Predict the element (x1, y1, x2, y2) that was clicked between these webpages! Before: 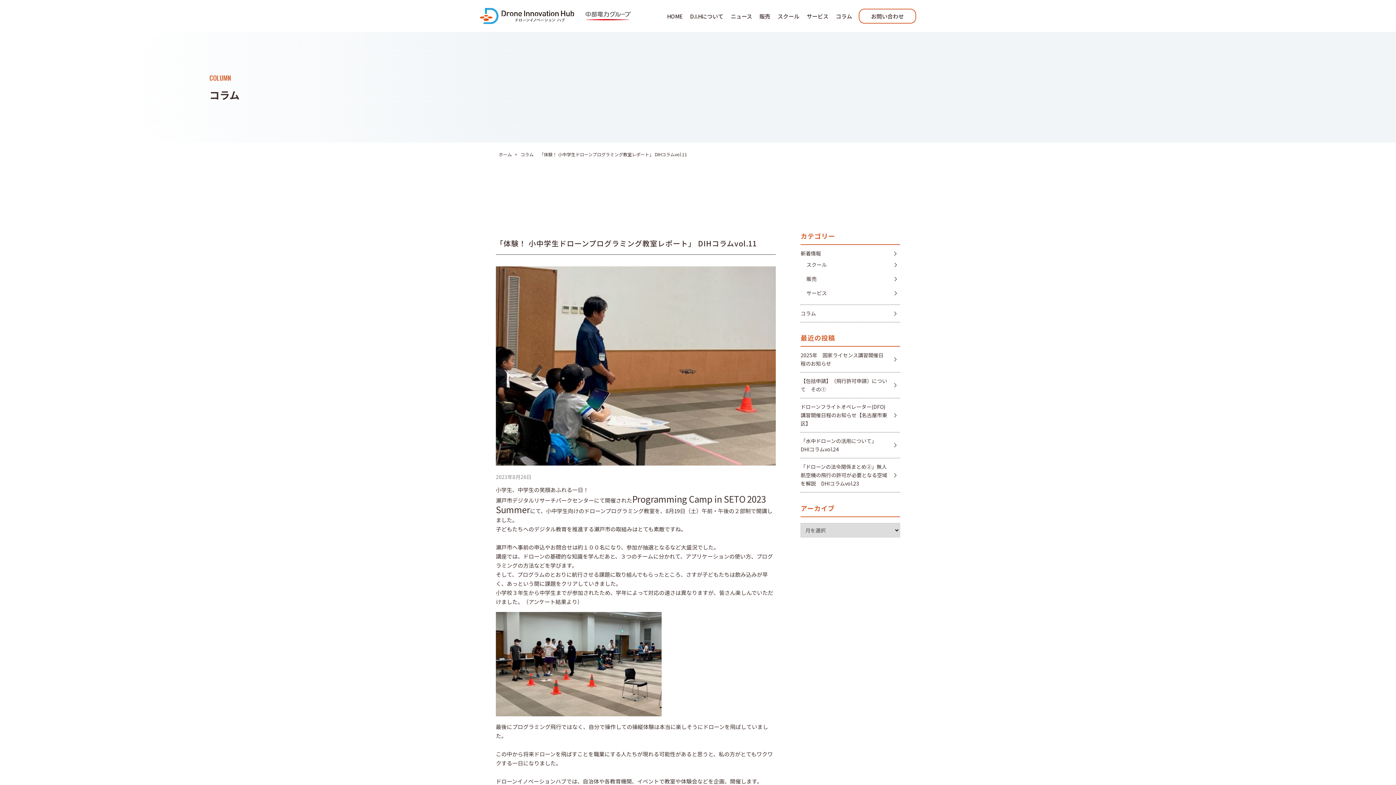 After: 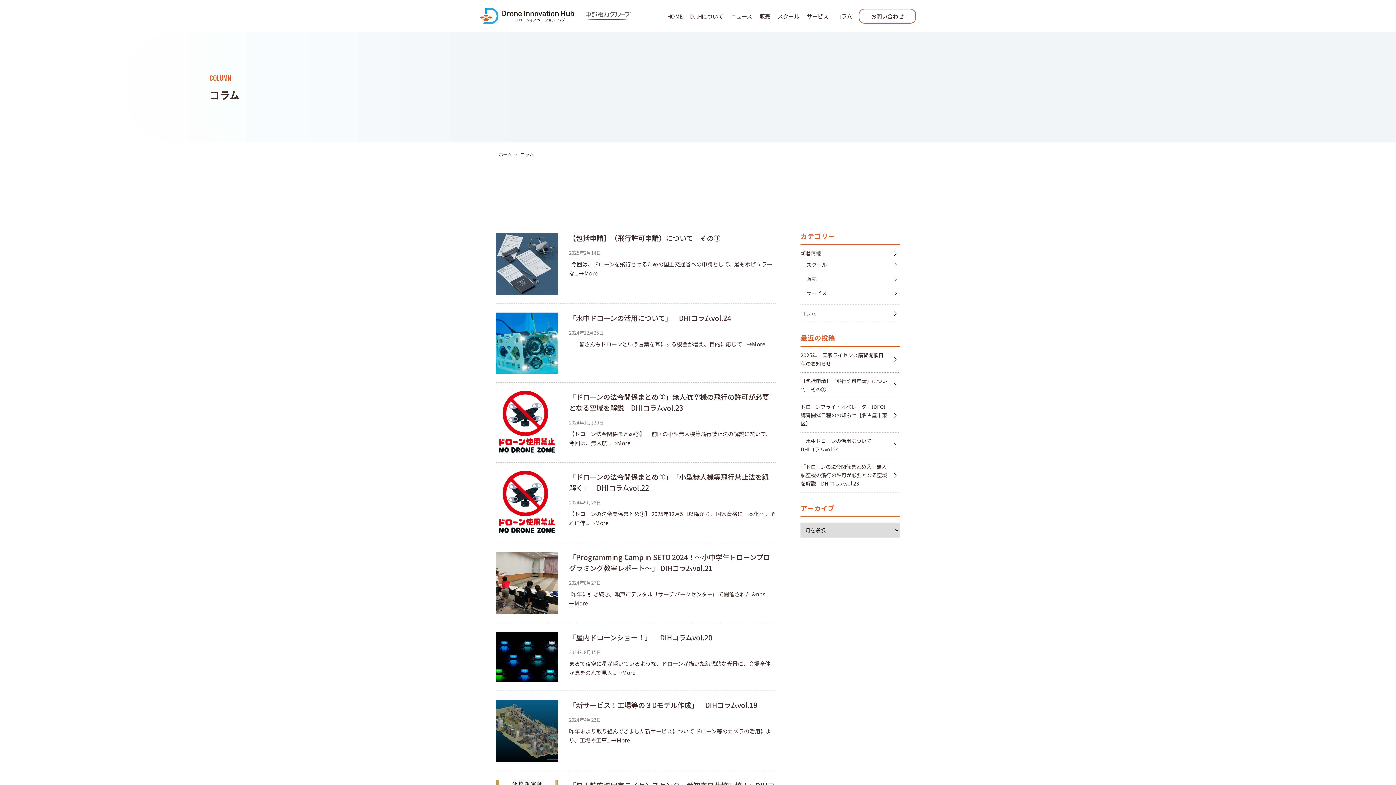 Action: bbox: (520, 151, 533, 157) label: コラム